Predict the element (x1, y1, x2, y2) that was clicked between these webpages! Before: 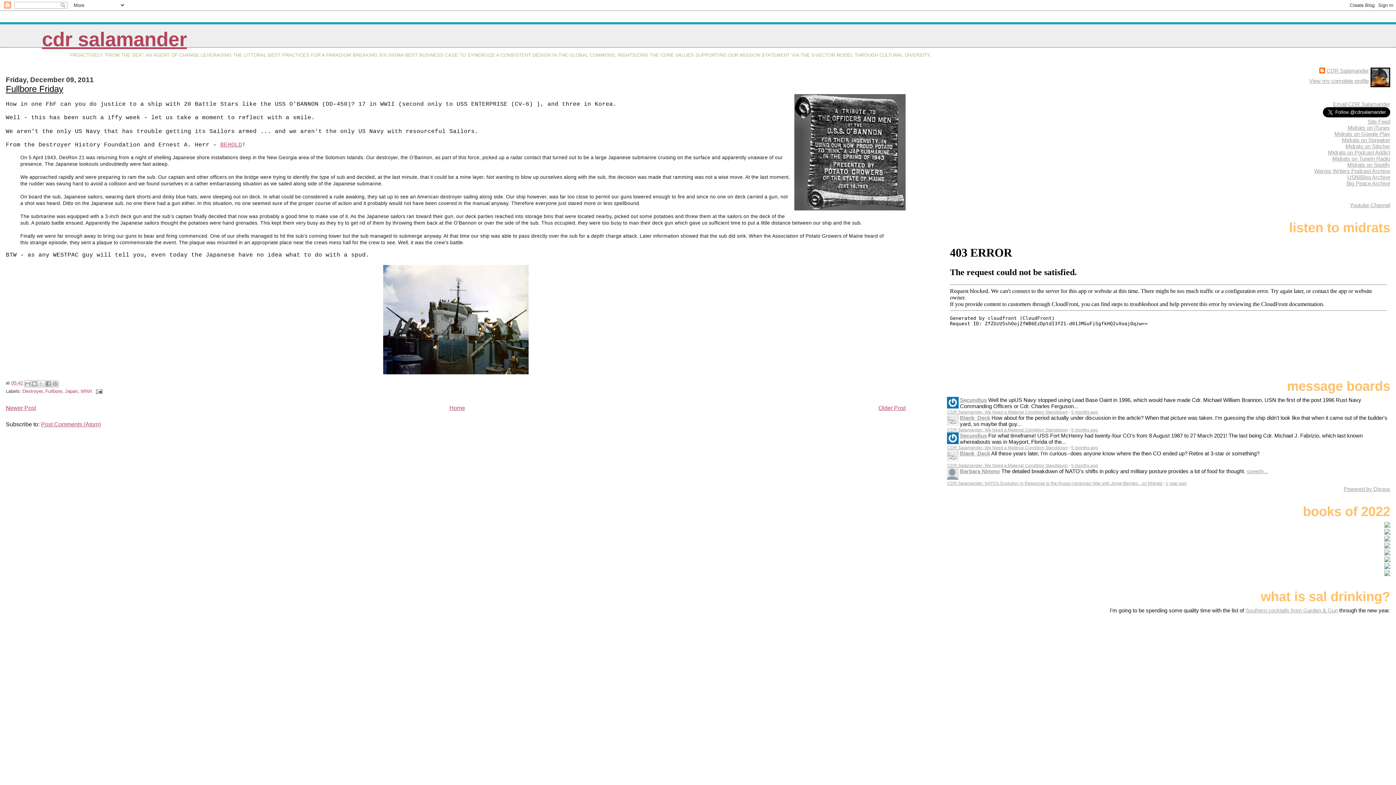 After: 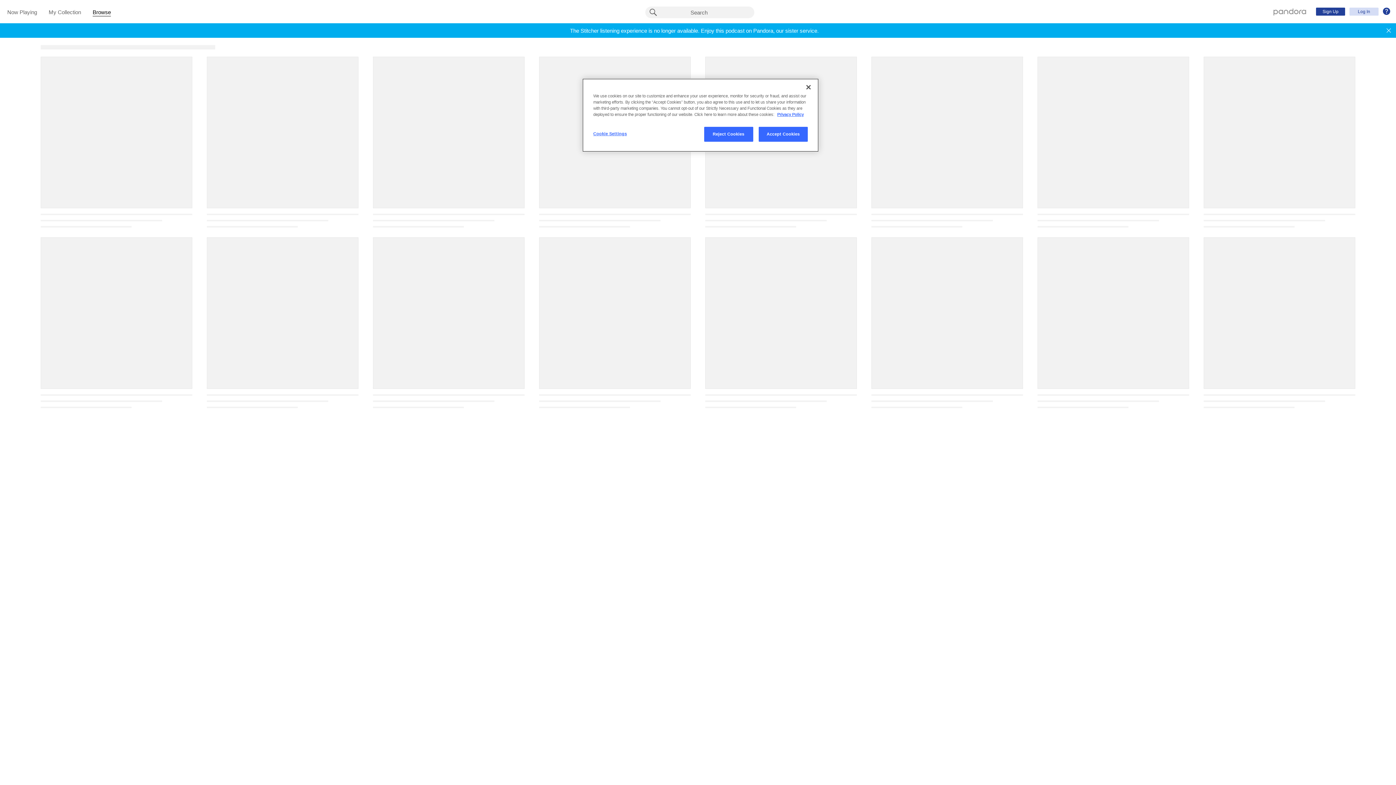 Action: bbox: (1345, 143, 1390, 149) label: Midrats on Stitcher